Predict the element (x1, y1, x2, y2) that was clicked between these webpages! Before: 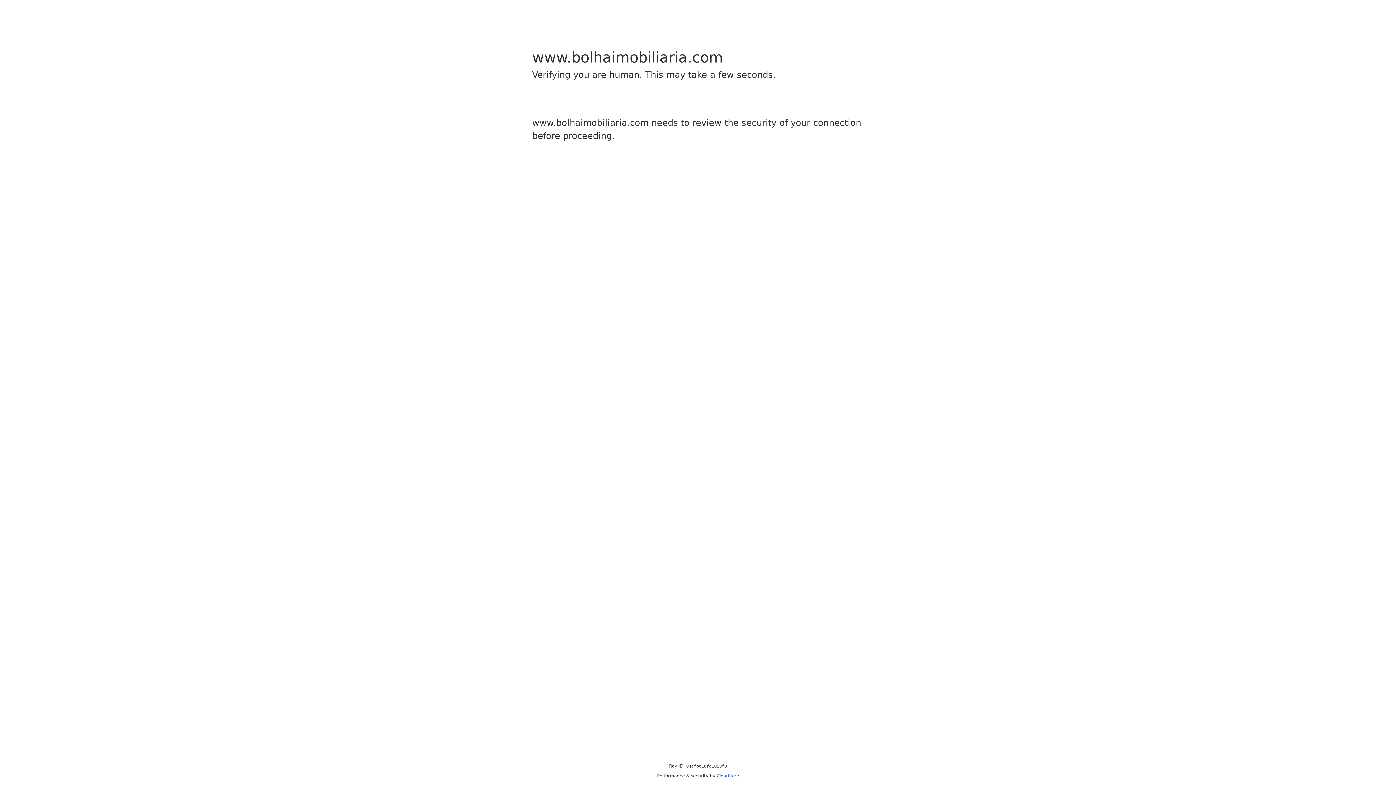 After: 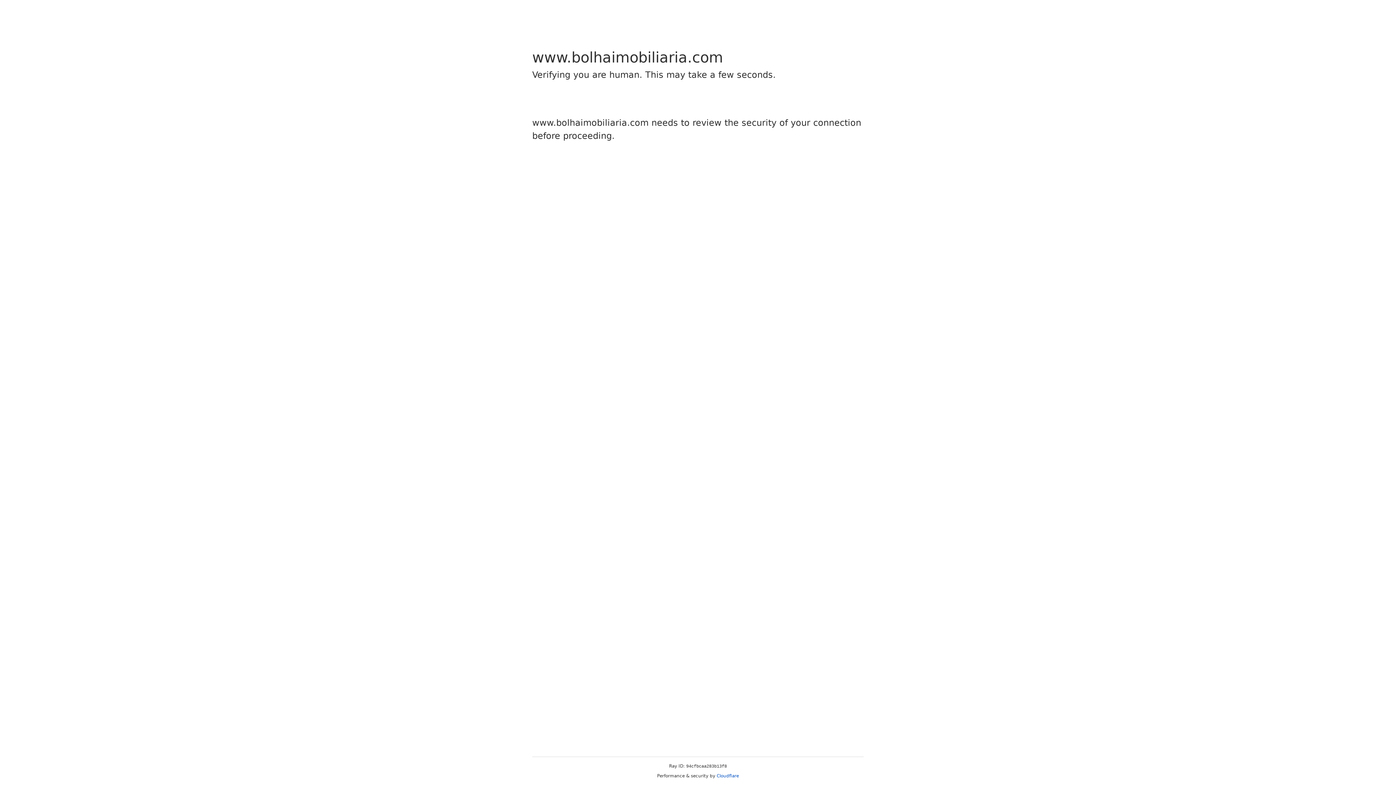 Action: label: Cloudflare bbox: (716, 773, 739, 778)